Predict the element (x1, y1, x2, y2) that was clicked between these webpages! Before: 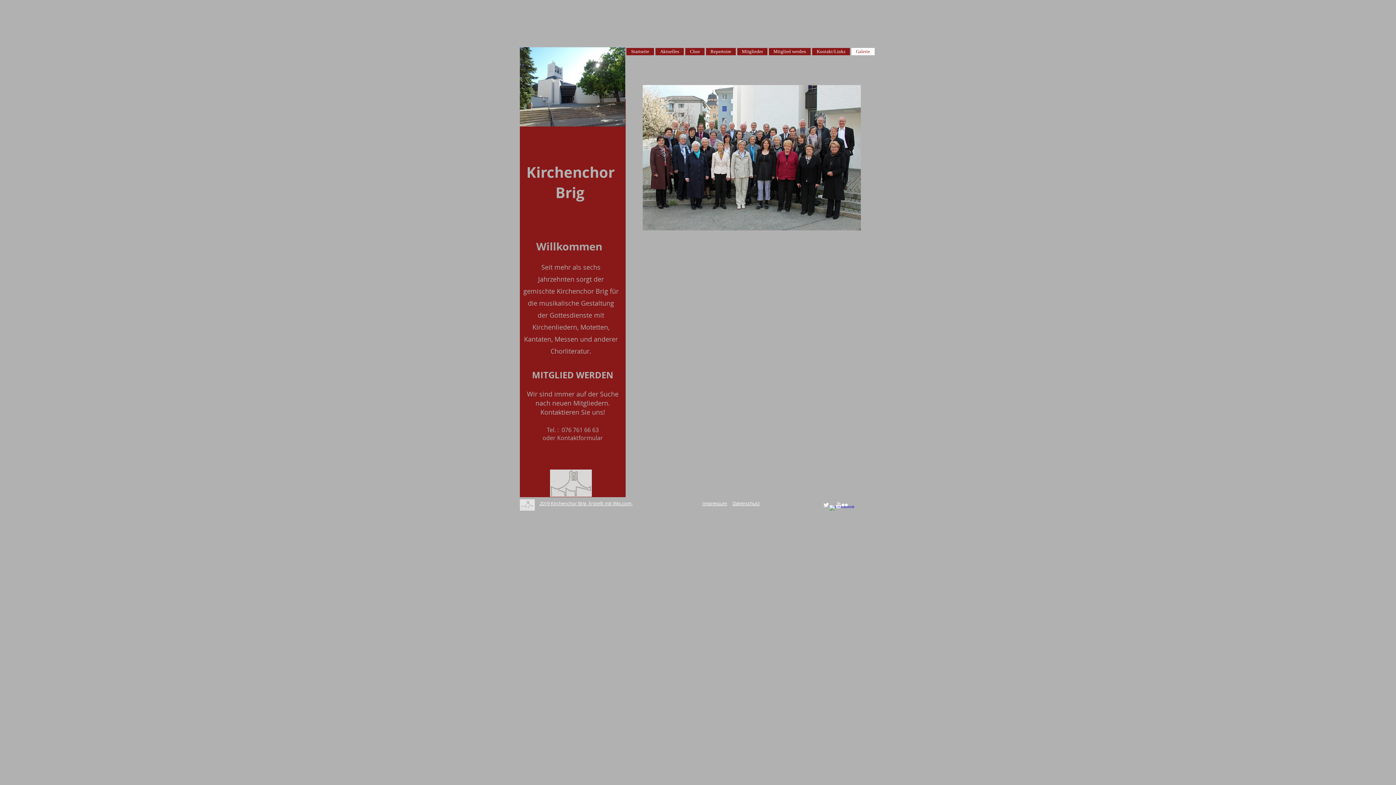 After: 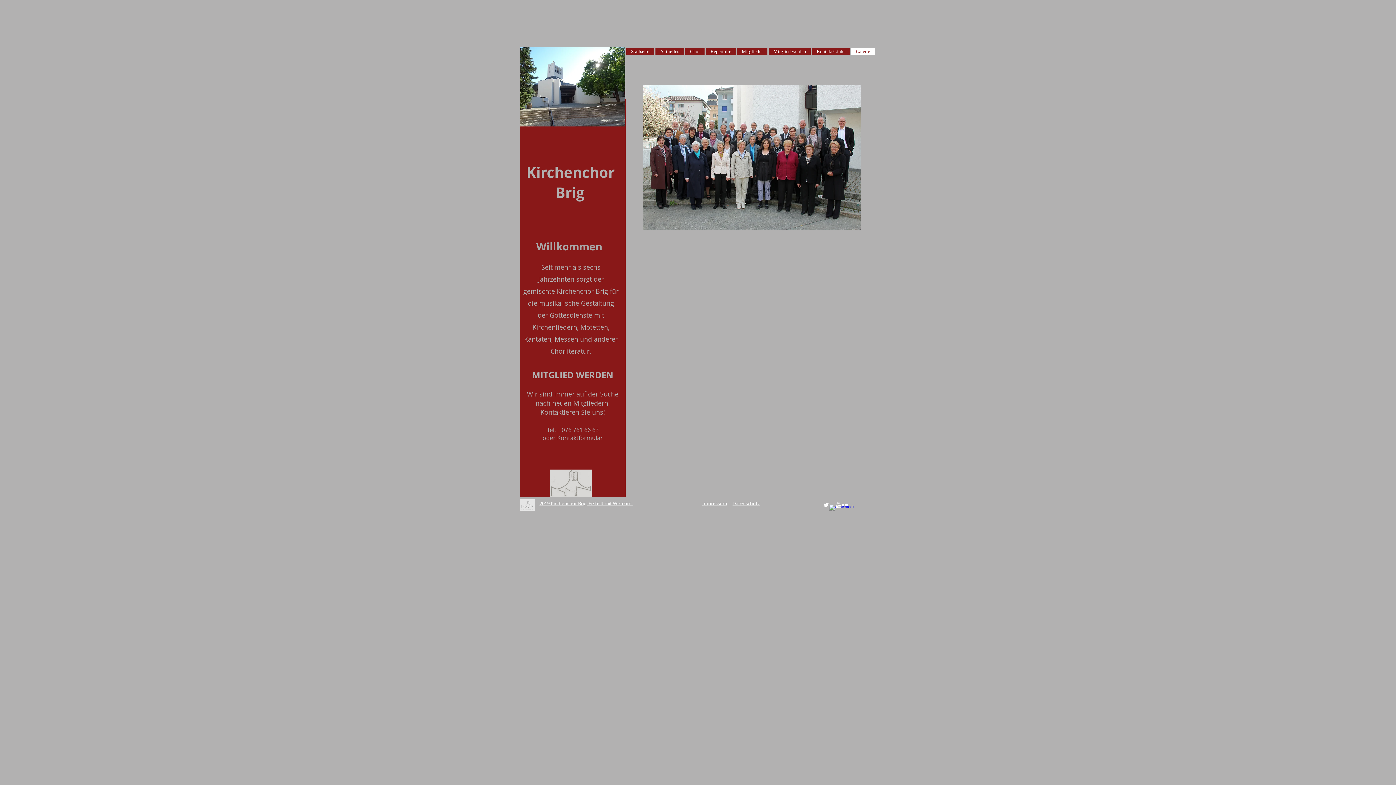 Action: label: w-facebook bbox: (829, 505, 835, 511)